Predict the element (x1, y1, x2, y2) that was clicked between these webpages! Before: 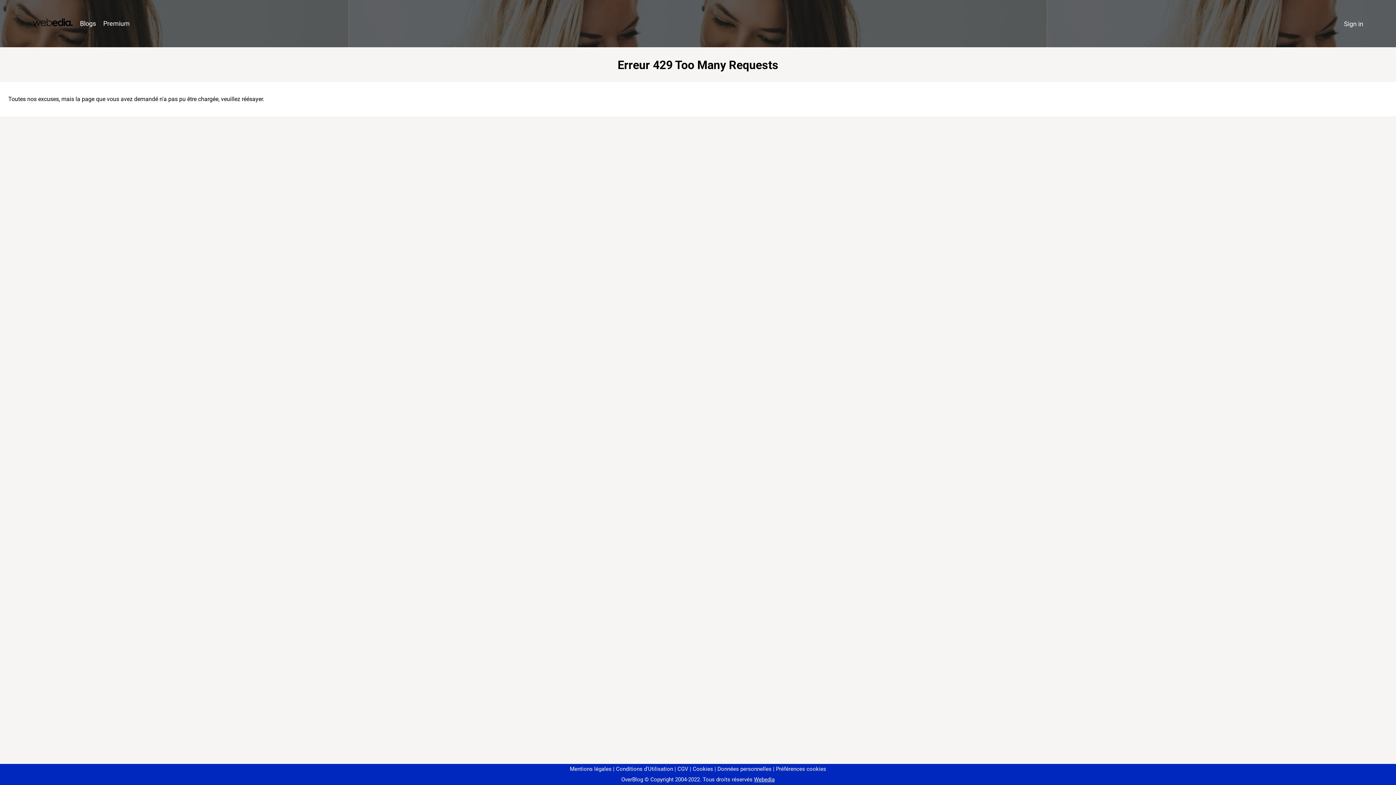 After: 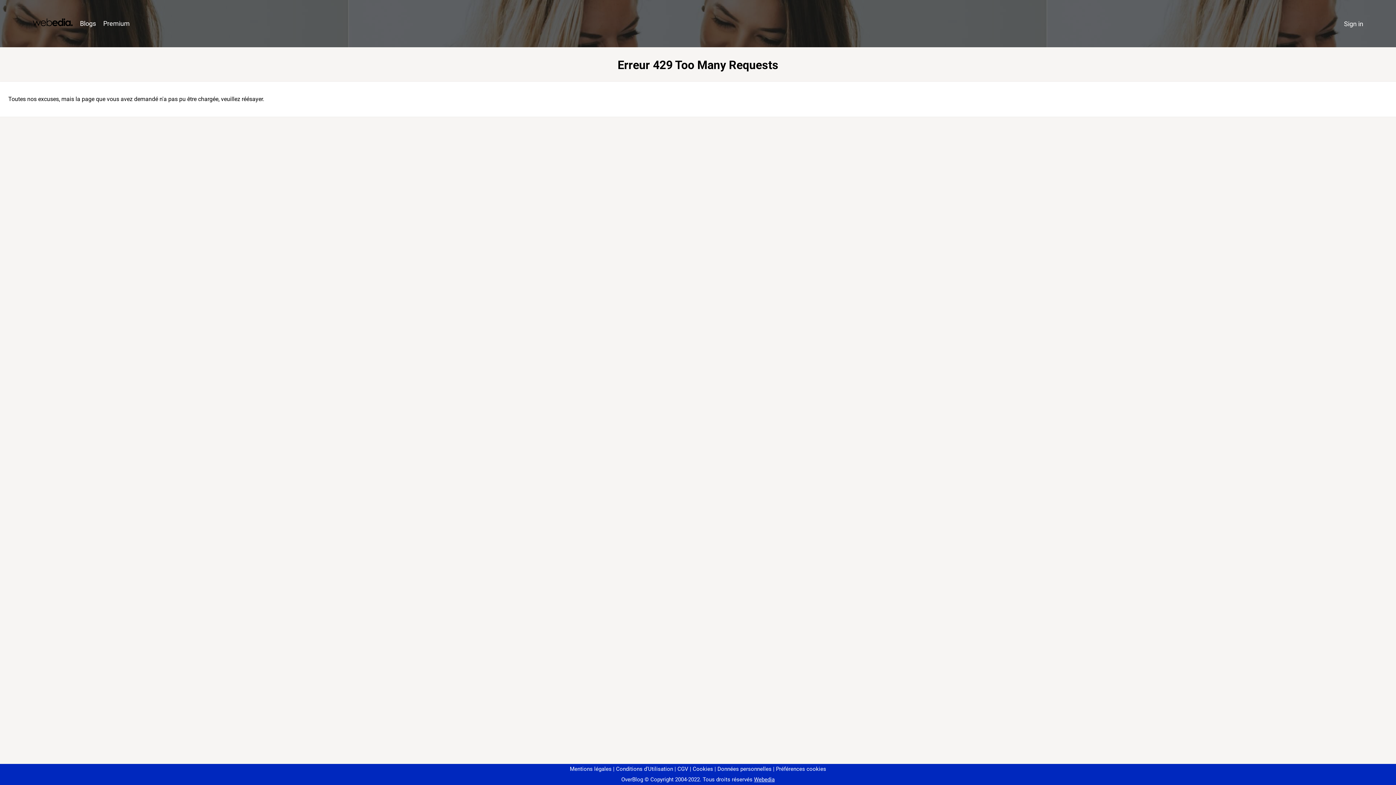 Action: bbox: (773, 766, 826, 772) label: Préférences cookies